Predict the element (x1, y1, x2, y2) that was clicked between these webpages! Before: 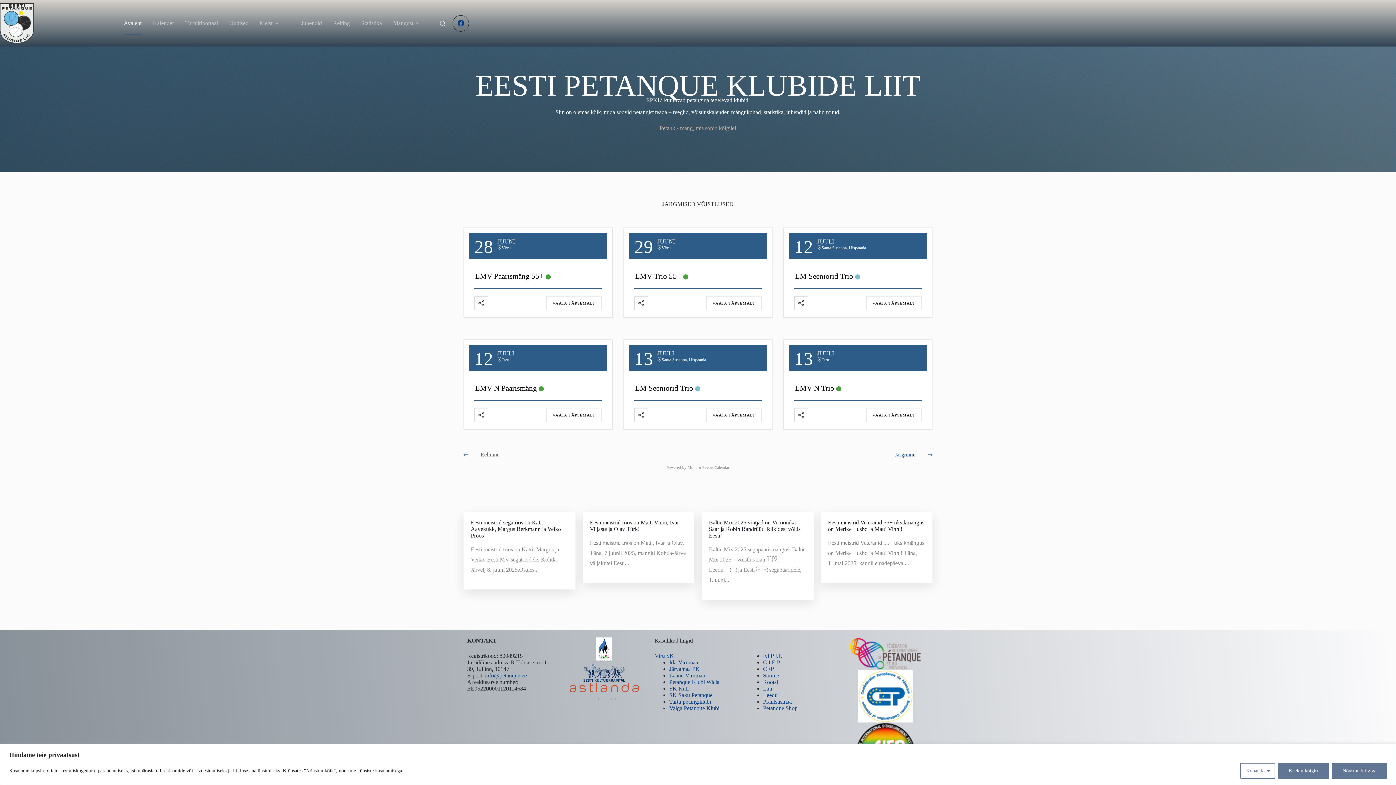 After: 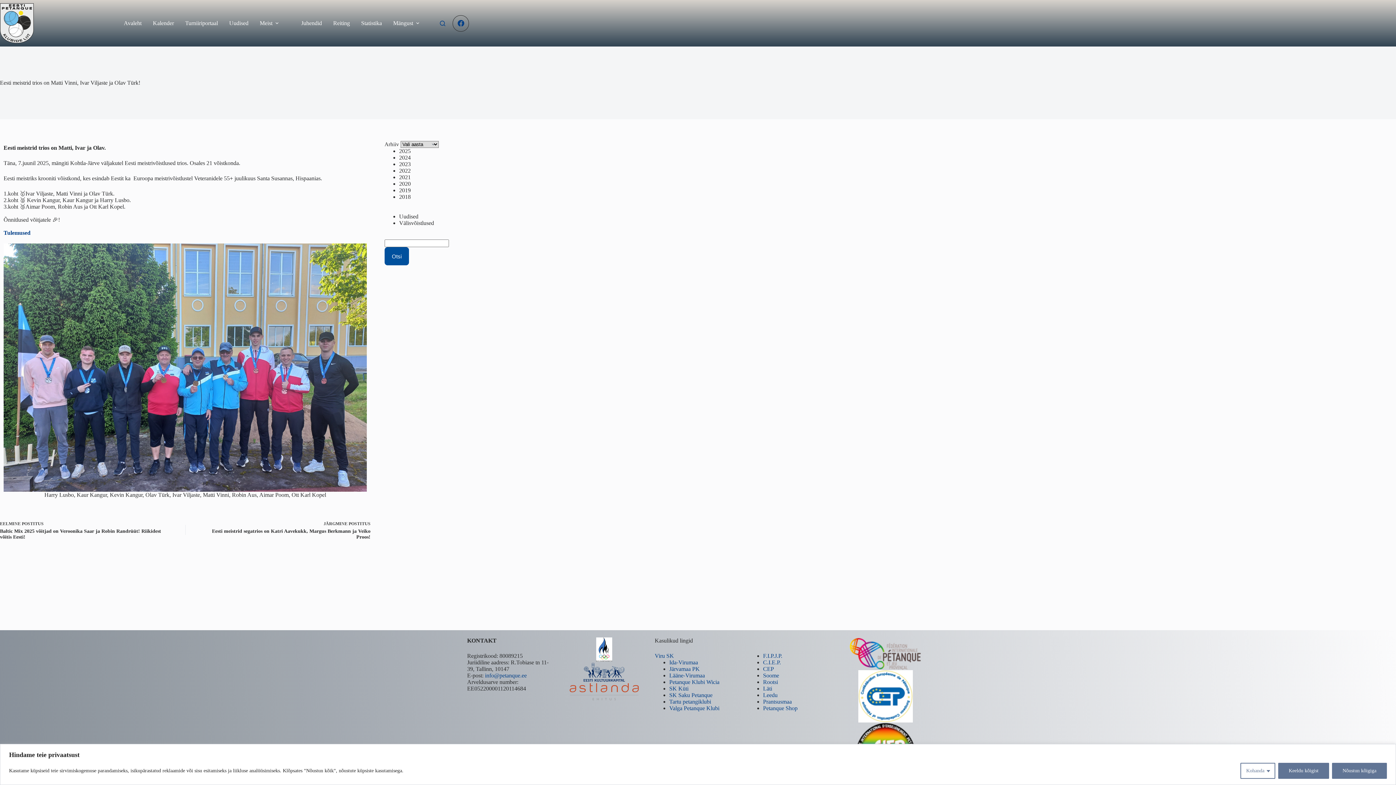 Action: label: Eesti meistrid trios on Matti Vinni, Ivar Viljaste ja Olav Türk! bbox: (590, 519, 687, 532)